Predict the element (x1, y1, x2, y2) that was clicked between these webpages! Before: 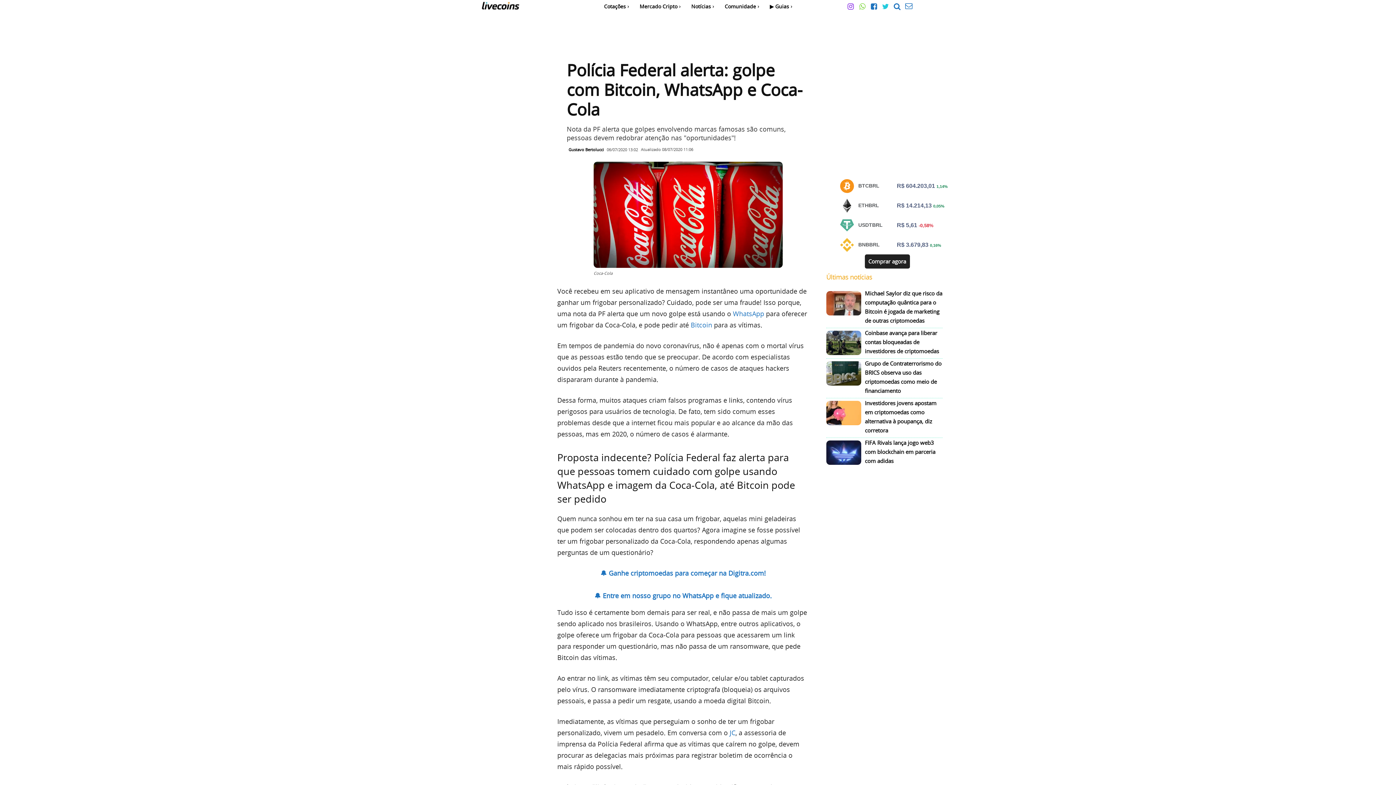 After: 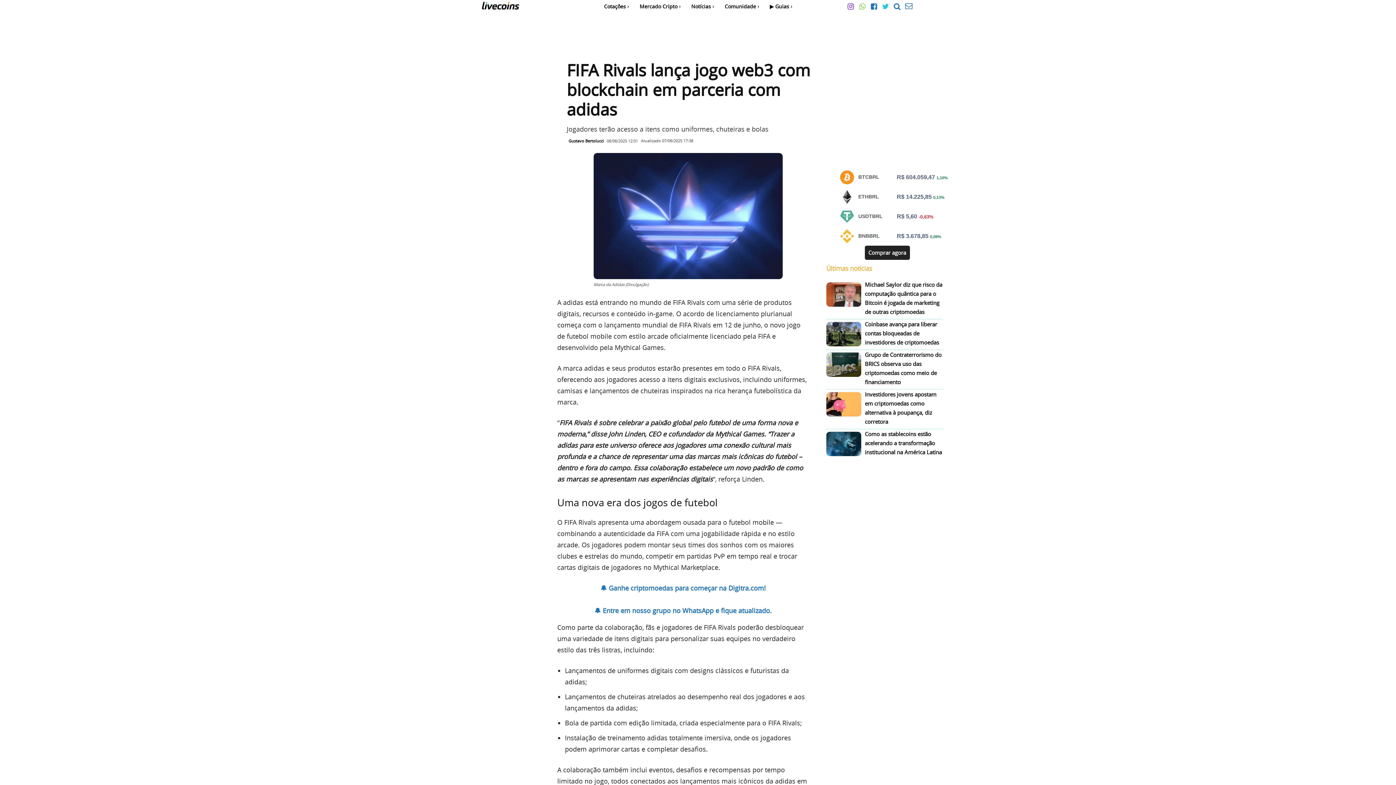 Action: bbox: (826, 440, 861, 465)